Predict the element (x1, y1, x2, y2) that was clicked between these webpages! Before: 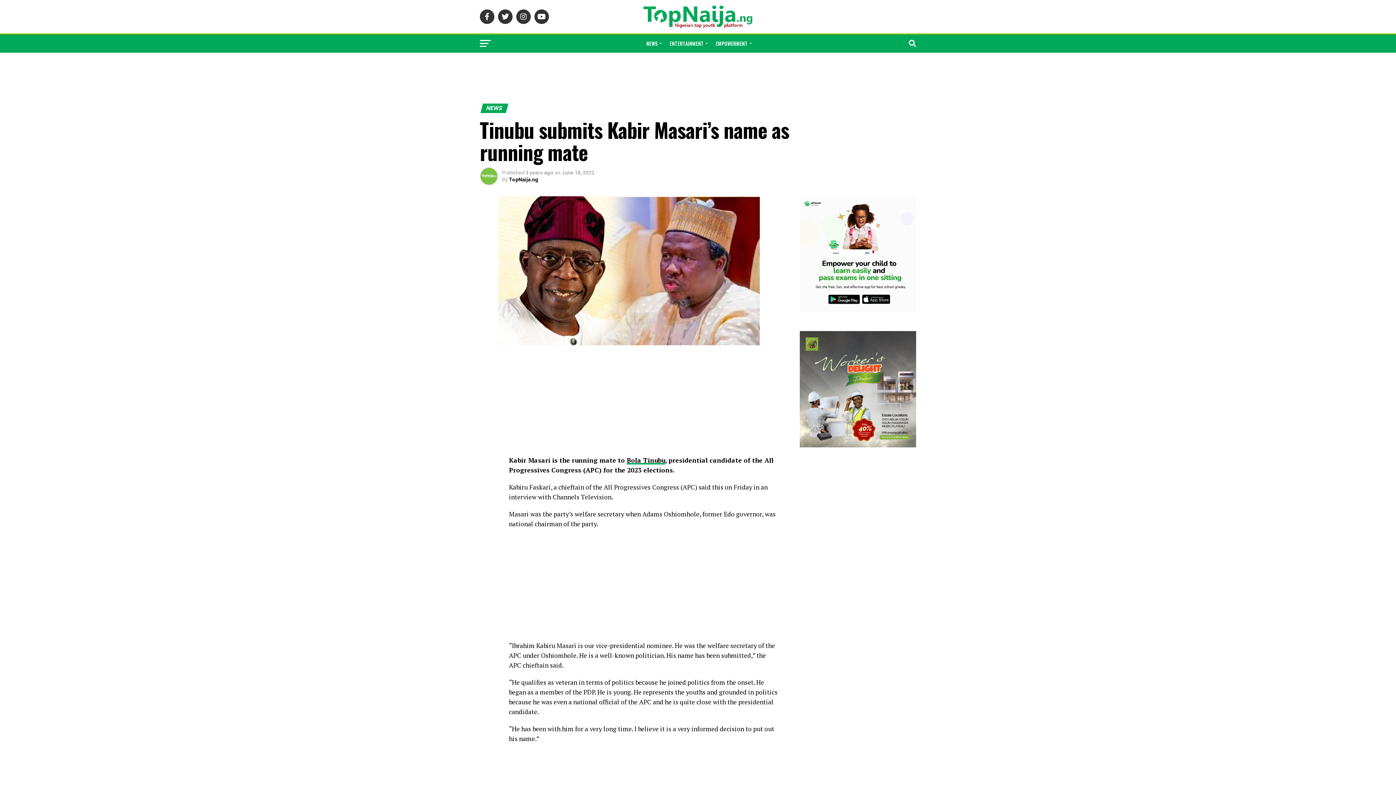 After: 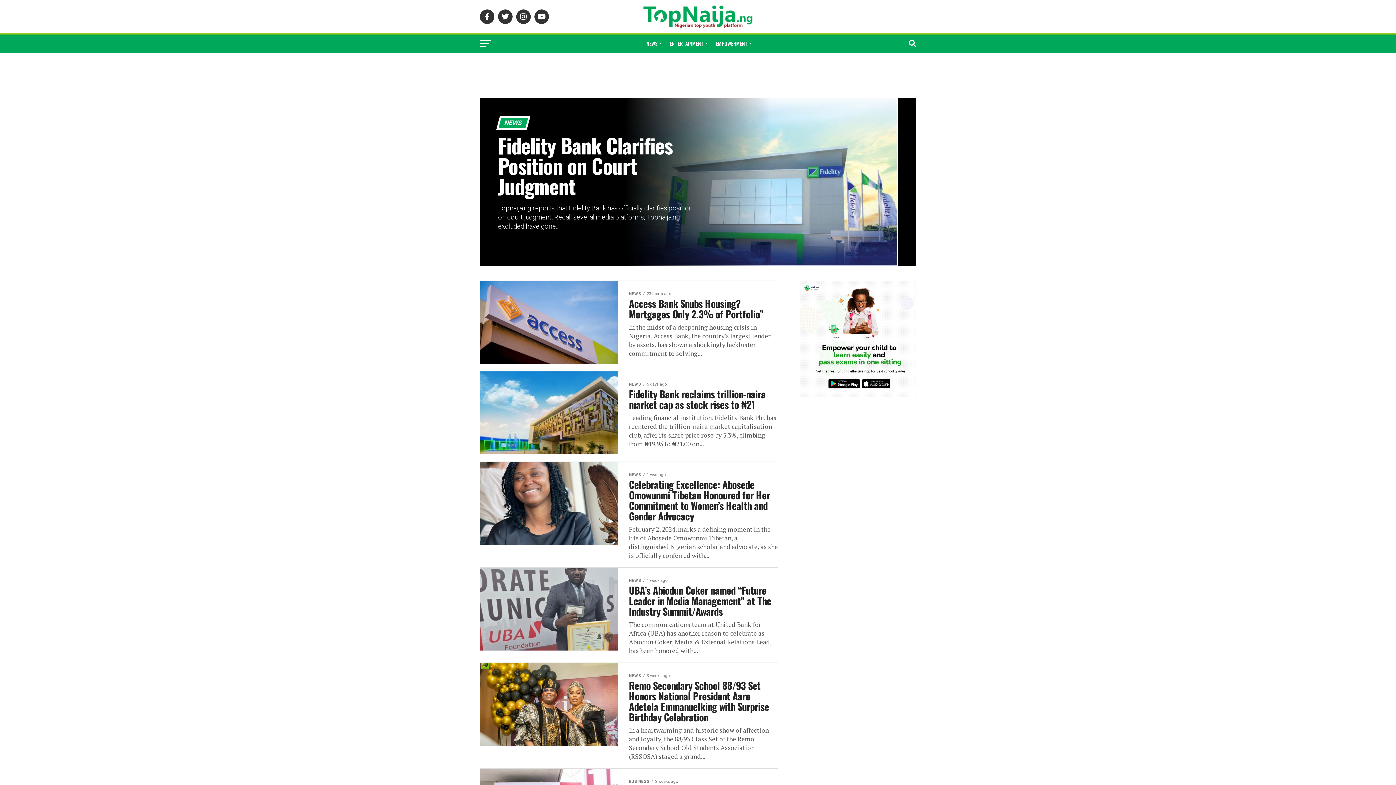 Action: bbox: (642, 34, 664, 52) label: NEWS